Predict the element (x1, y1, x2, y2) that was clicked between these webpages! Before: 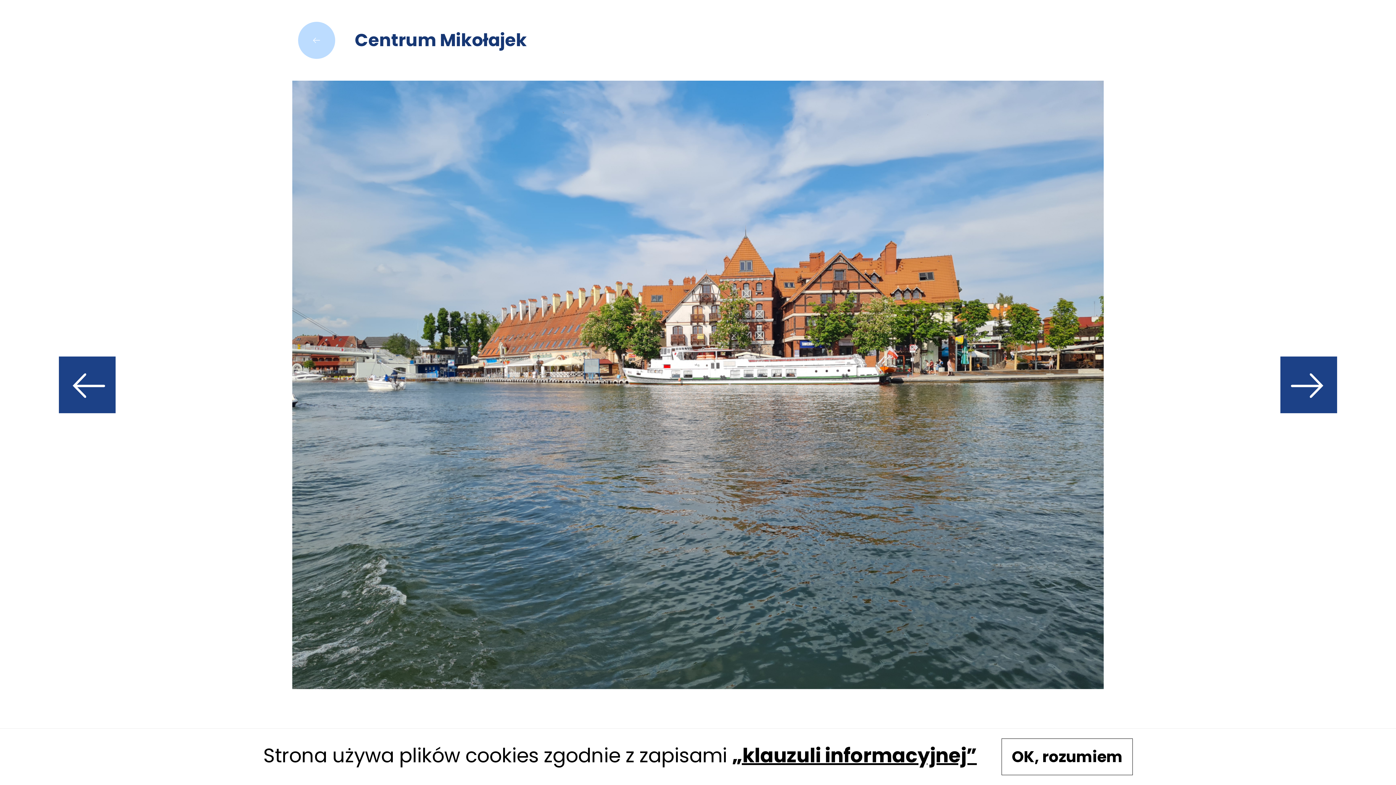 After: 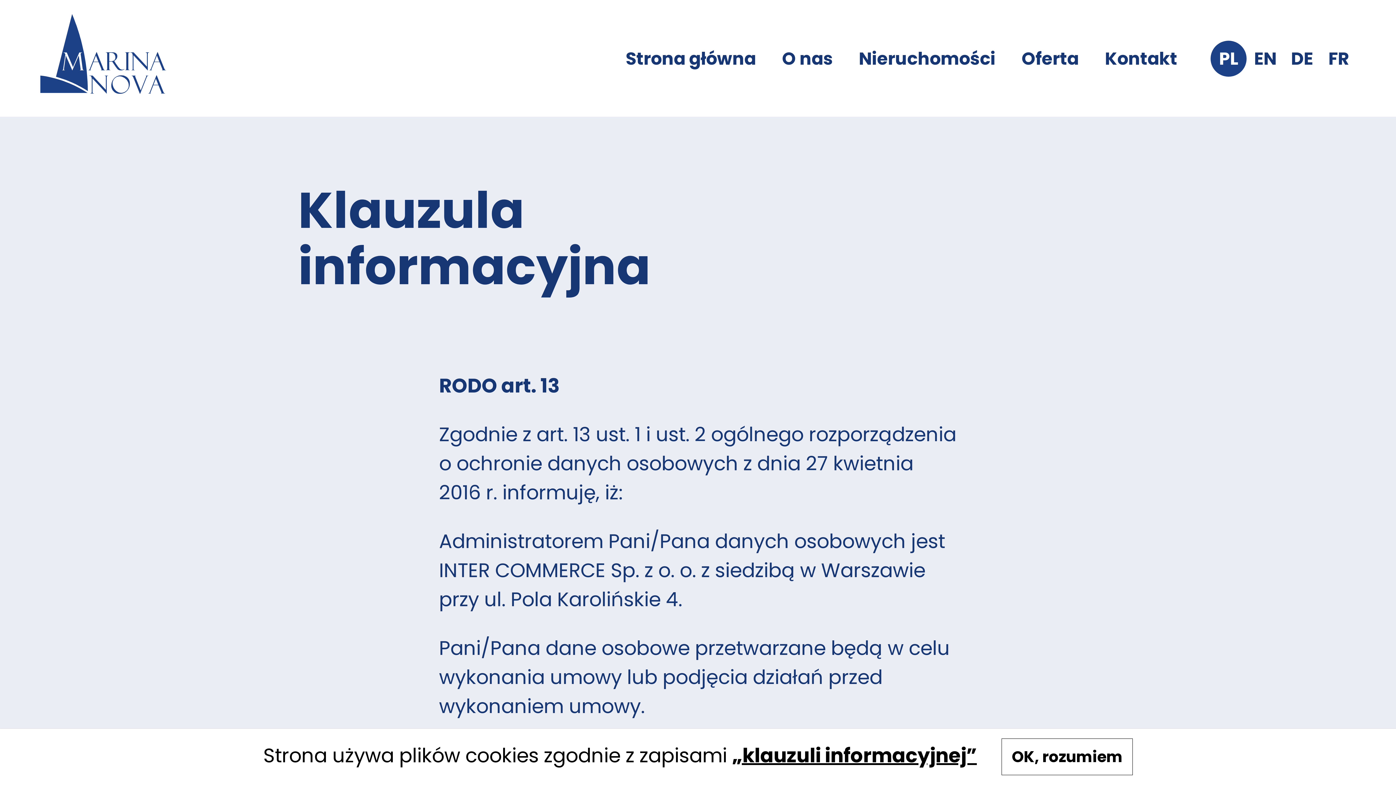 Action: label: „klauzuli informacyjnej” bbox: (732, 741, 977, 769)